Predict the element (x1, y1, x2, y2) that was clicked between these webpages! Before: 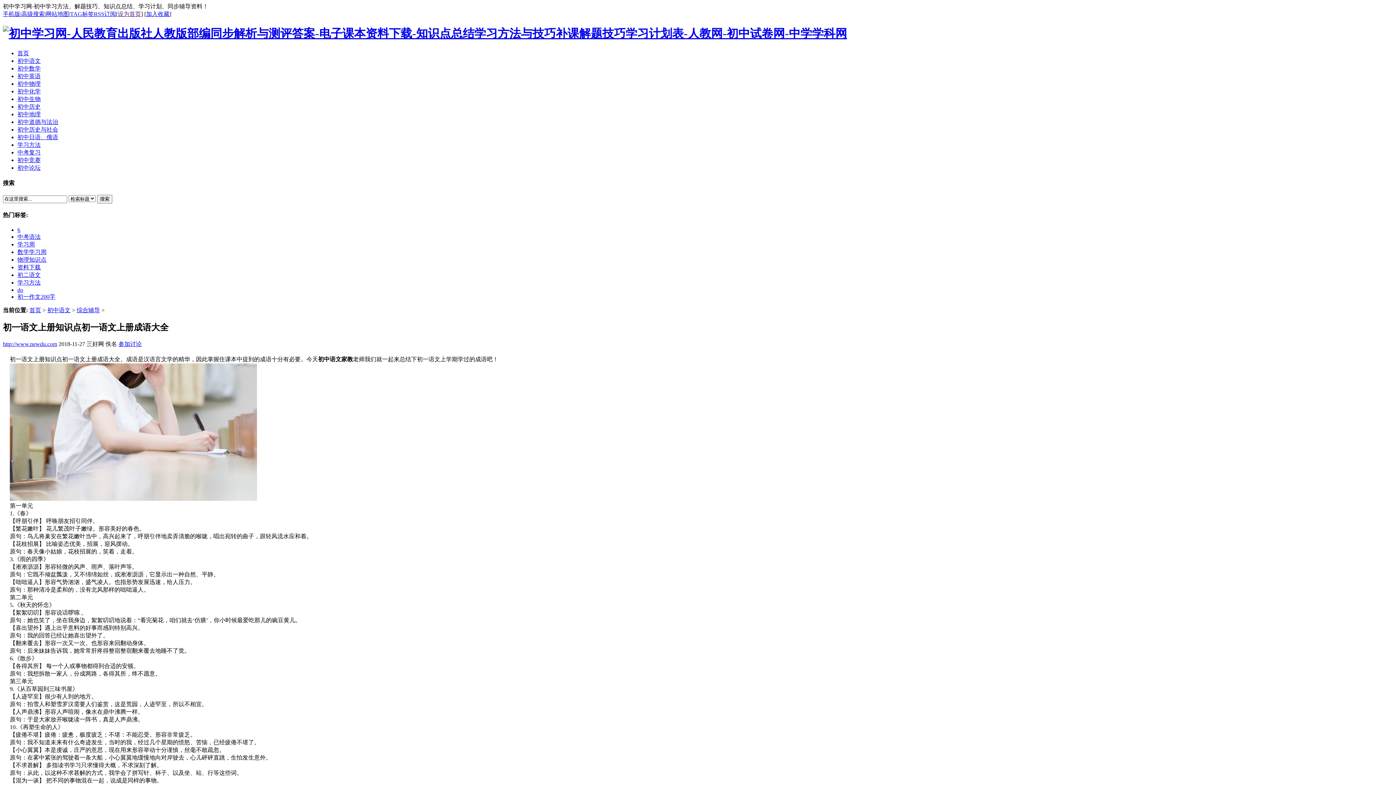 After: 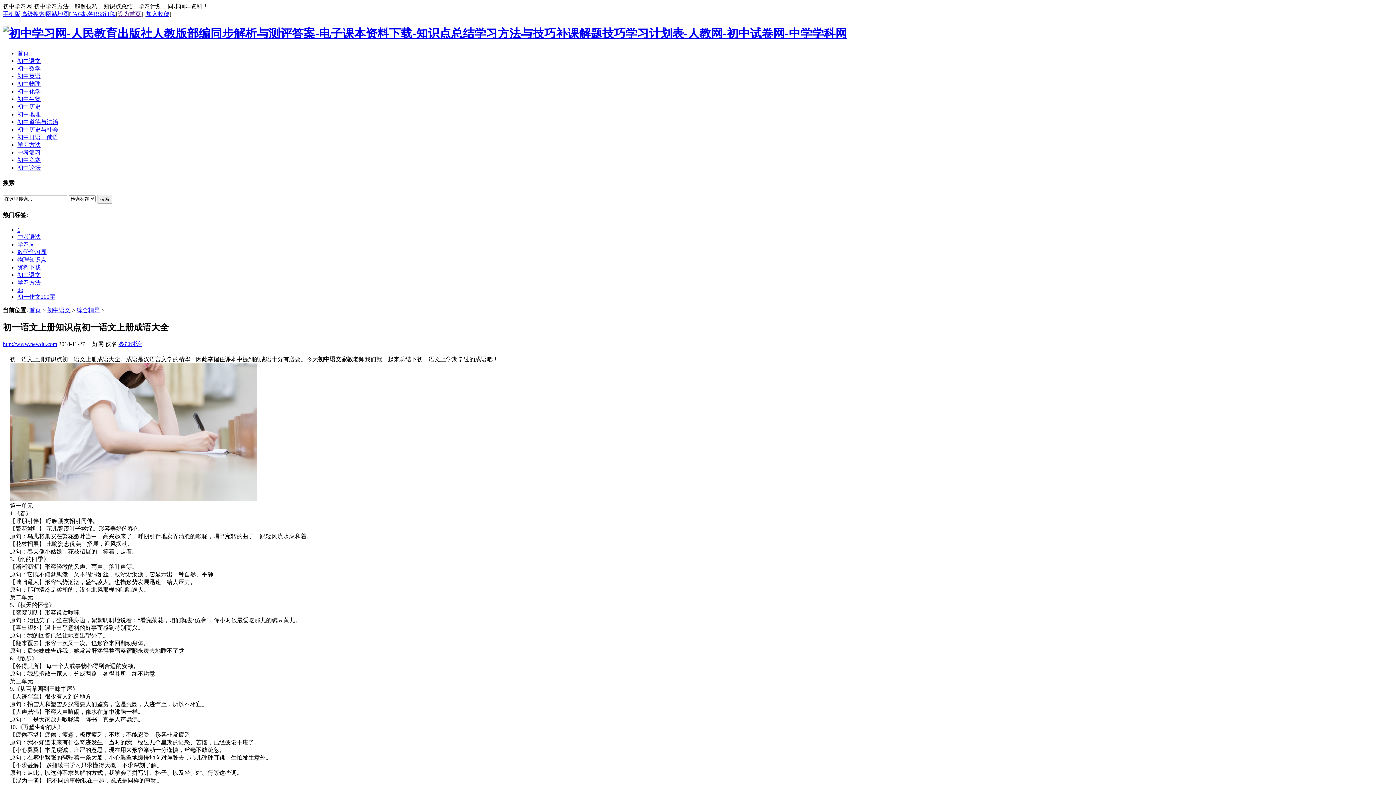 Action: bbox: (17, 149, 40, 155) label: 中考复习